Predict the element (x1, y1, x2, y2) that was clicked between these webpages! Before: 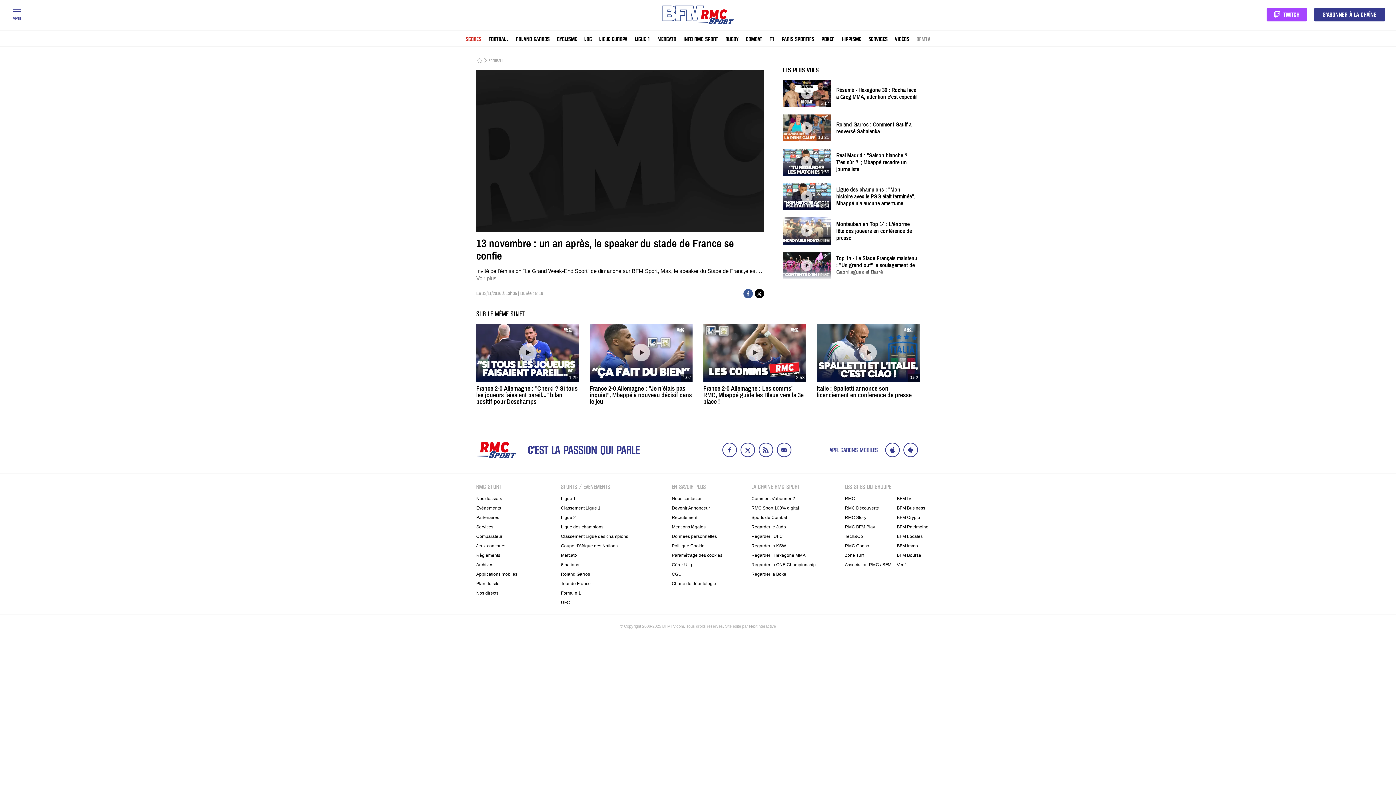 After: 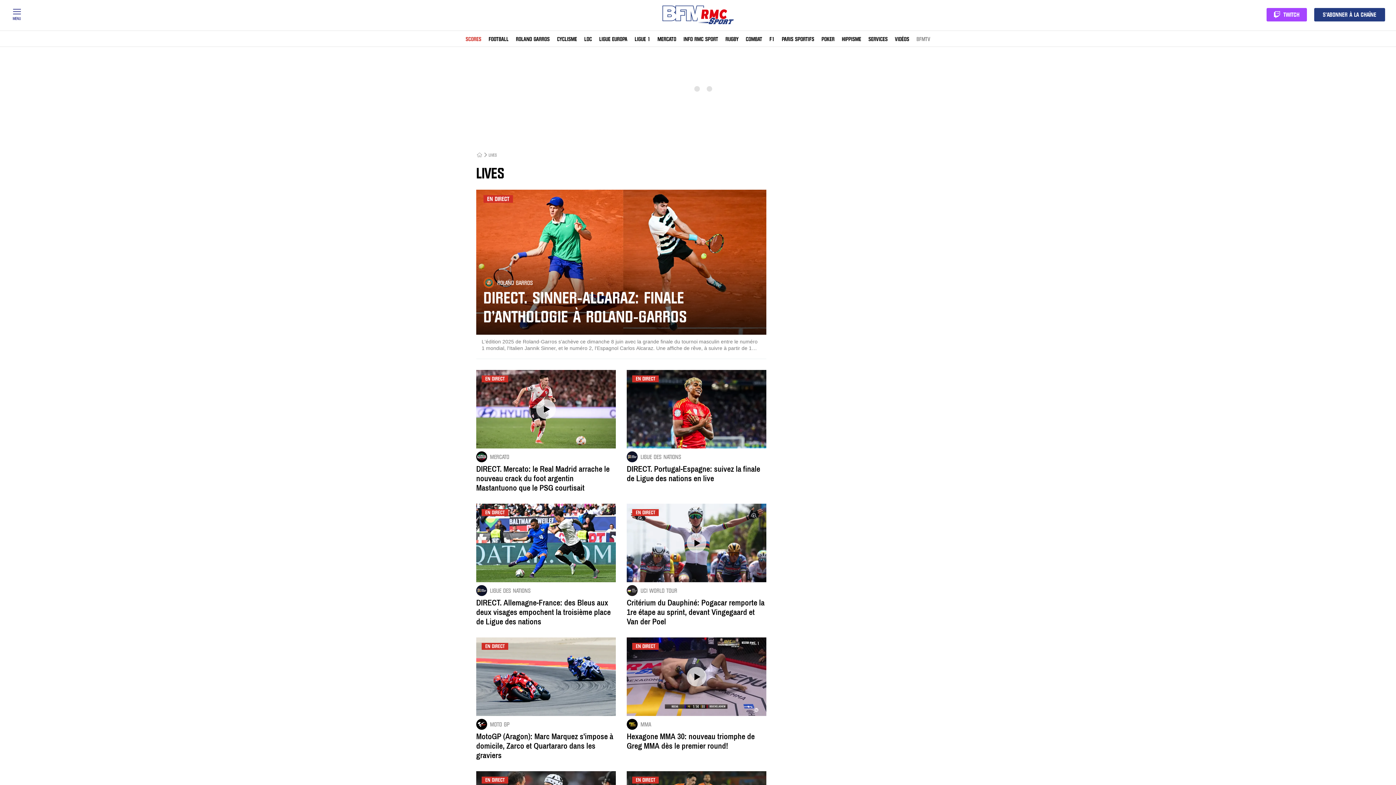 Action: bbox: (476, 591, 498, 596) label: Nos directs